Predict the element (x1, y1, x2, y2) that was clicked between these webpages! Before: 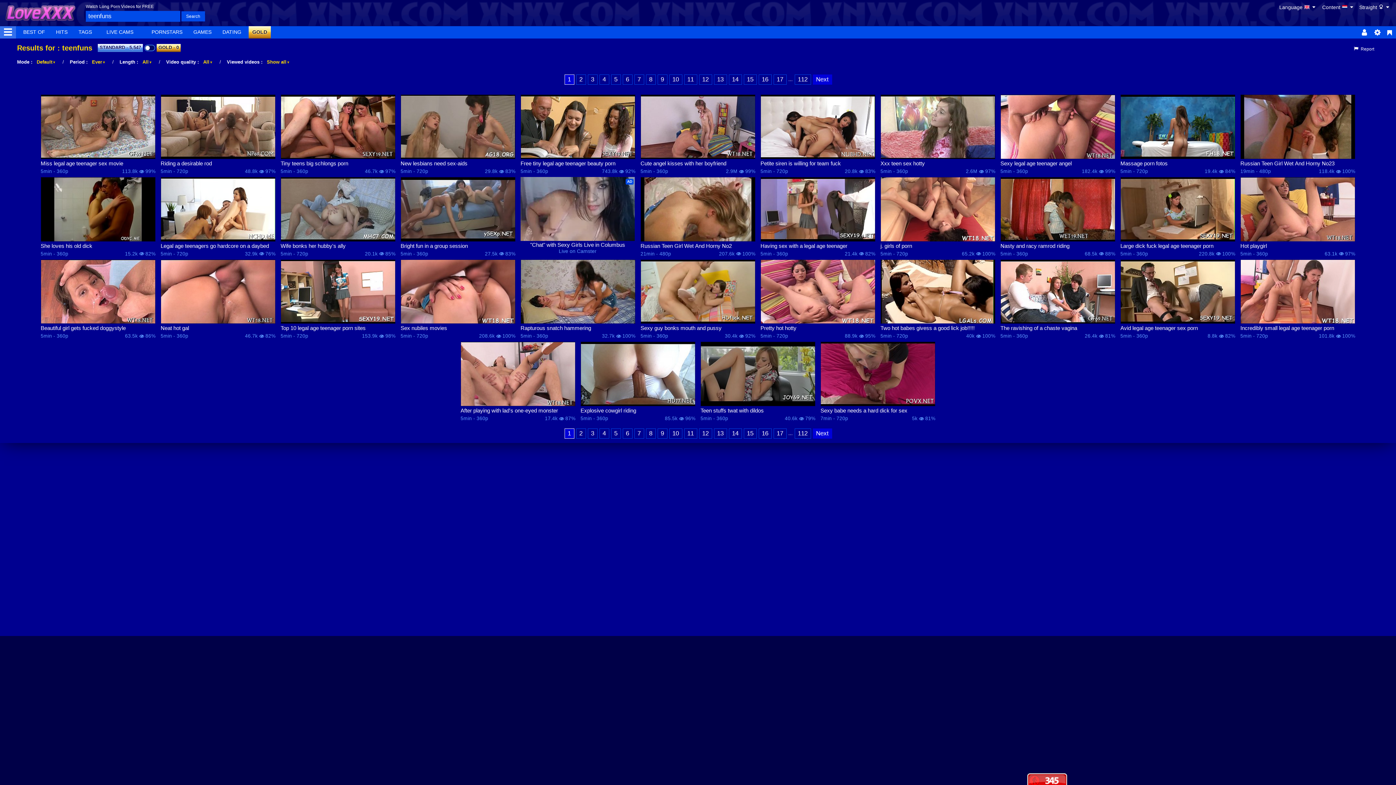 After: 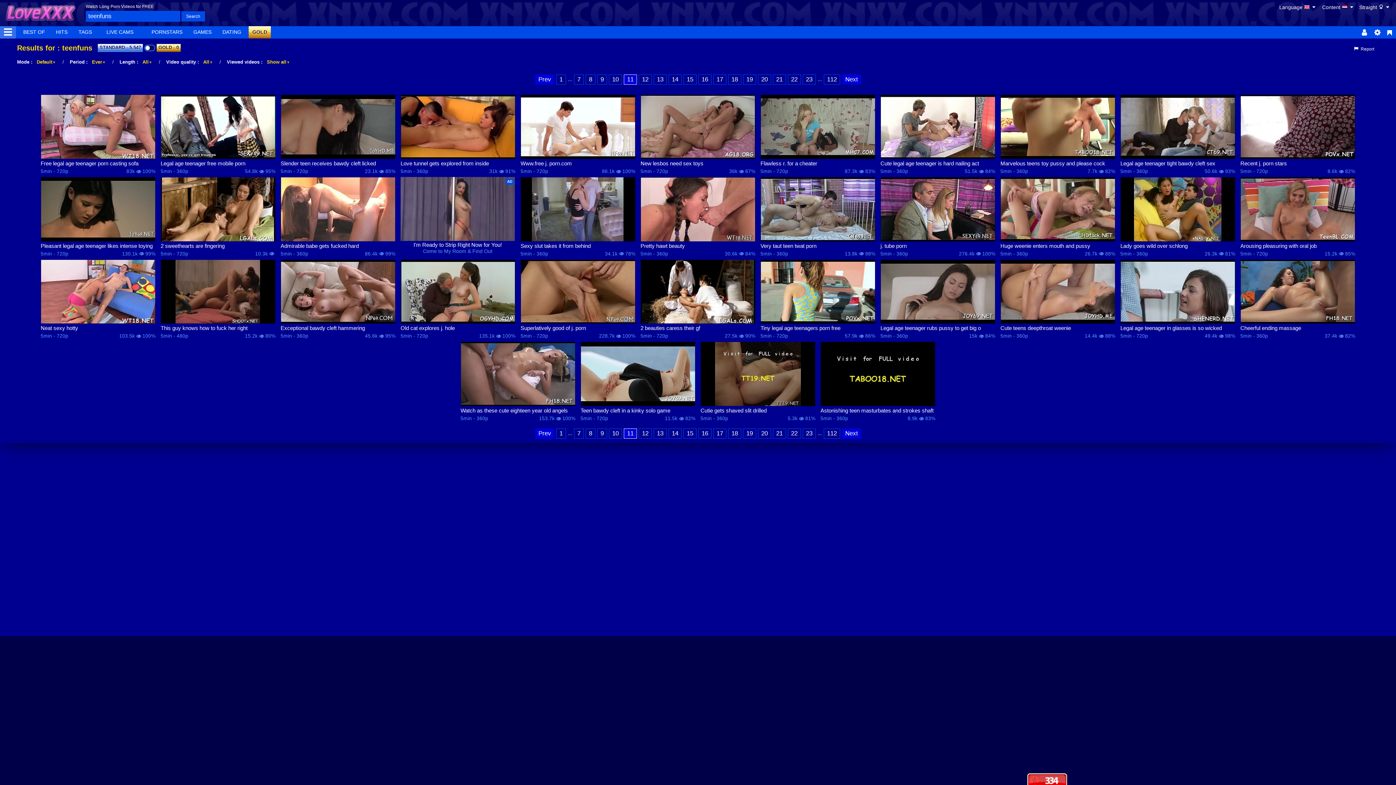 Action: label: 11 bbox: (684, 428, 697, 438)